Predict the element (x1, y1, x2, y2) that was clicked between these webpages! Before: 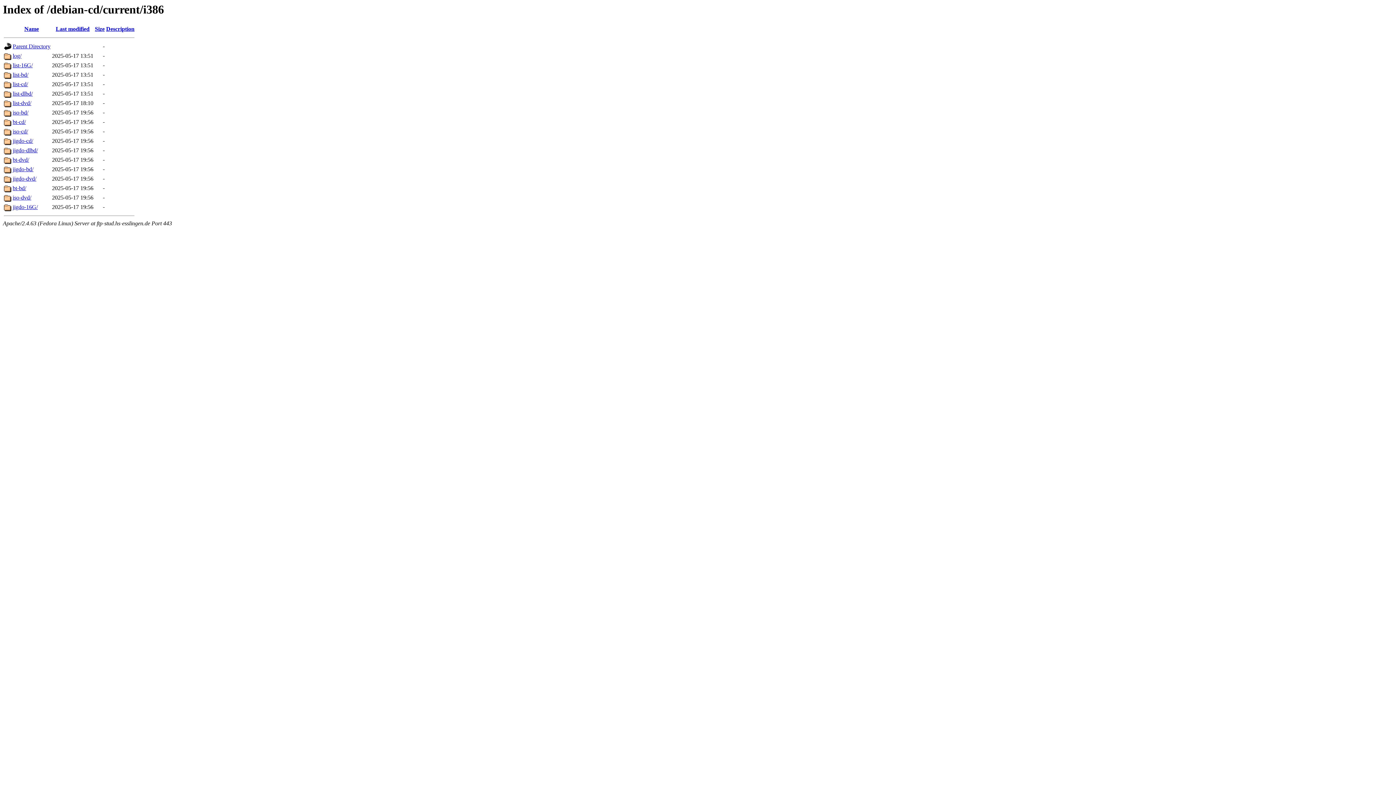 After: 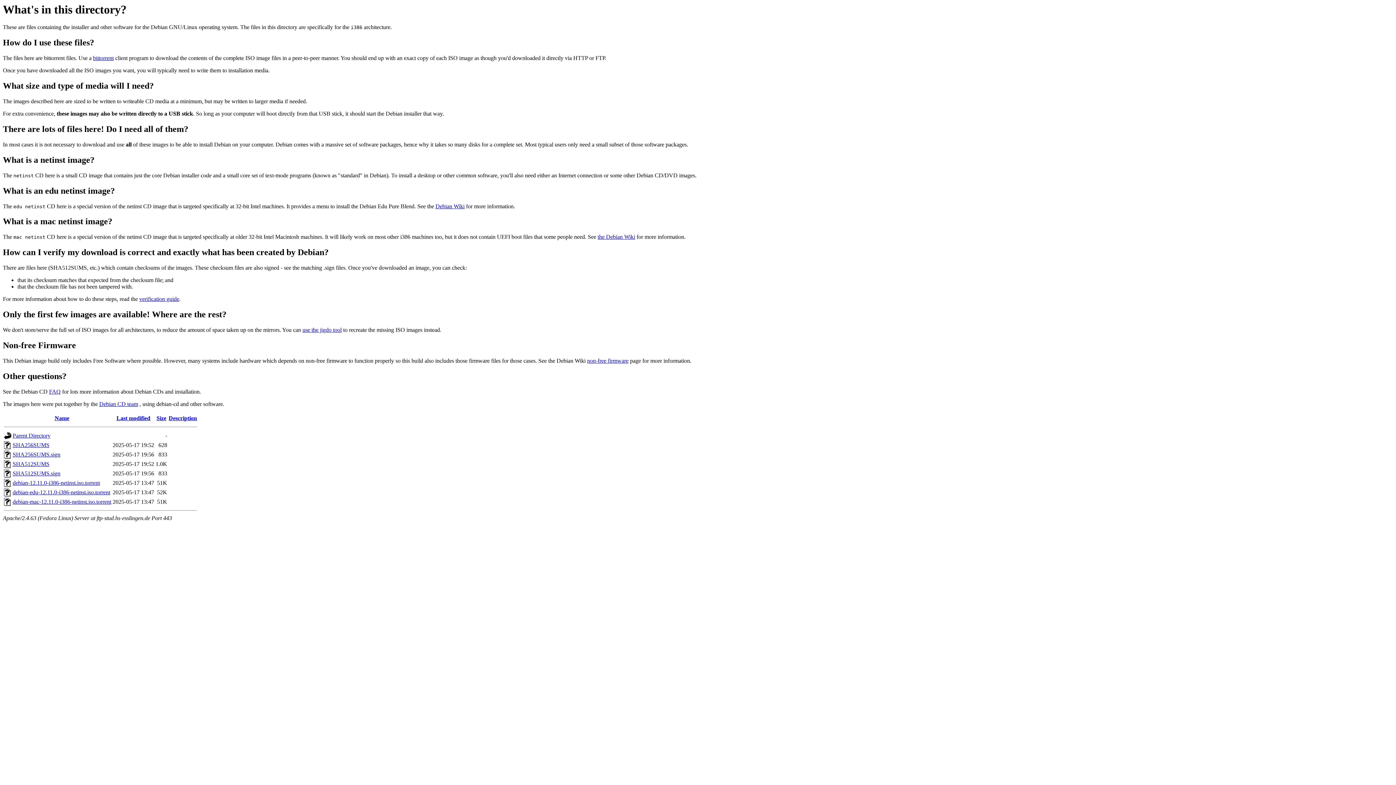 Action: label: bt-cd/ bbox: (12, 119, 25, 125)